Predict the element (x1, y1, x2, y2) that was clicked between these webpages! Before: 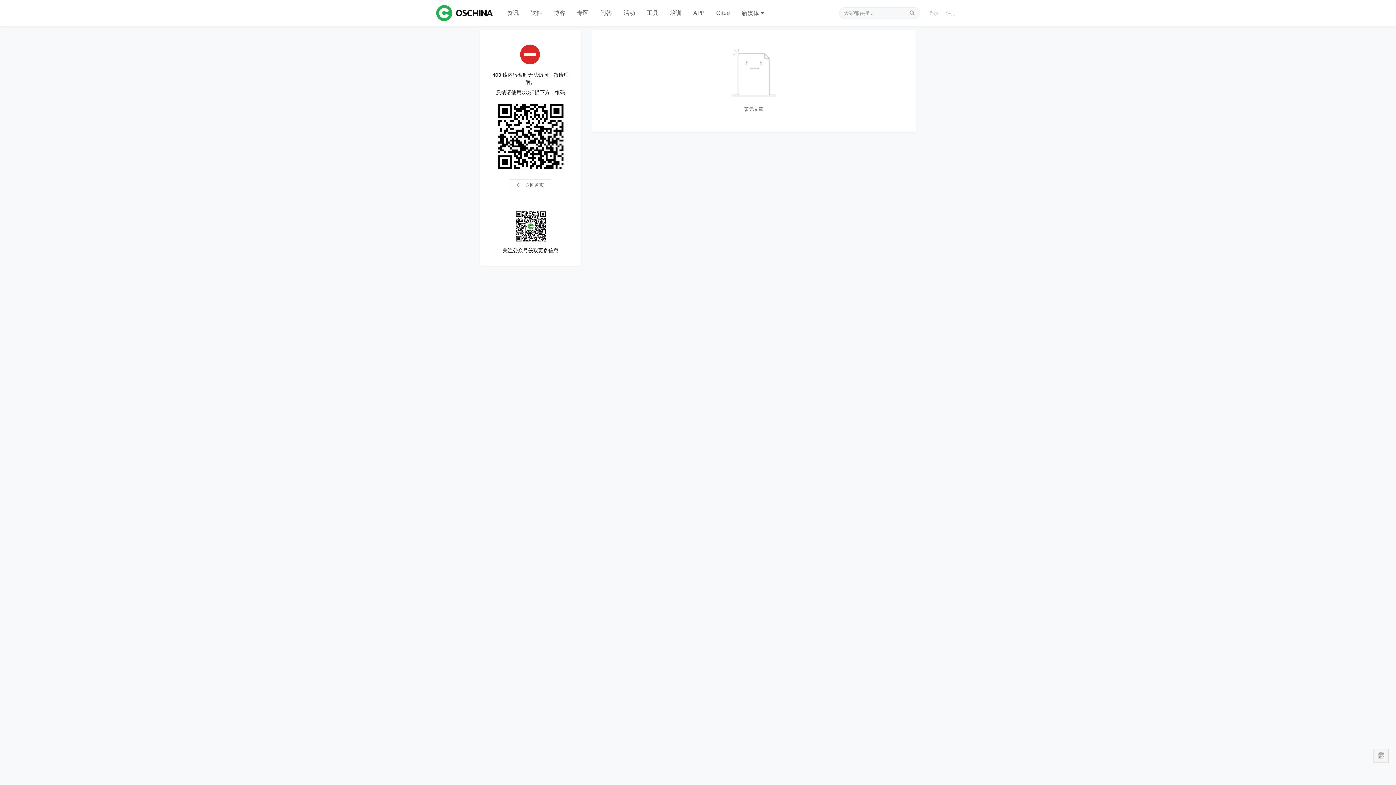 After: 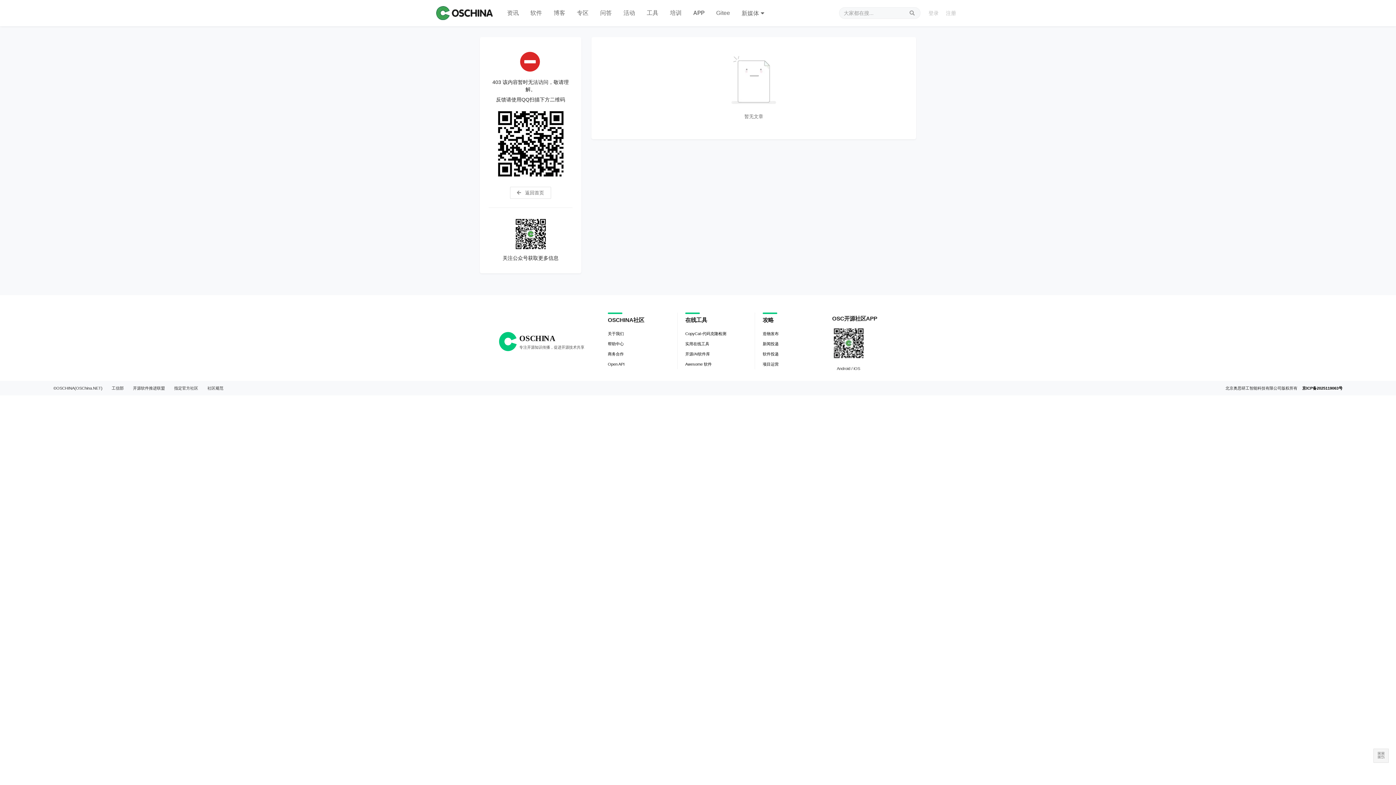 Action: label: 专区 bbox: (571, 0, 594, 26)